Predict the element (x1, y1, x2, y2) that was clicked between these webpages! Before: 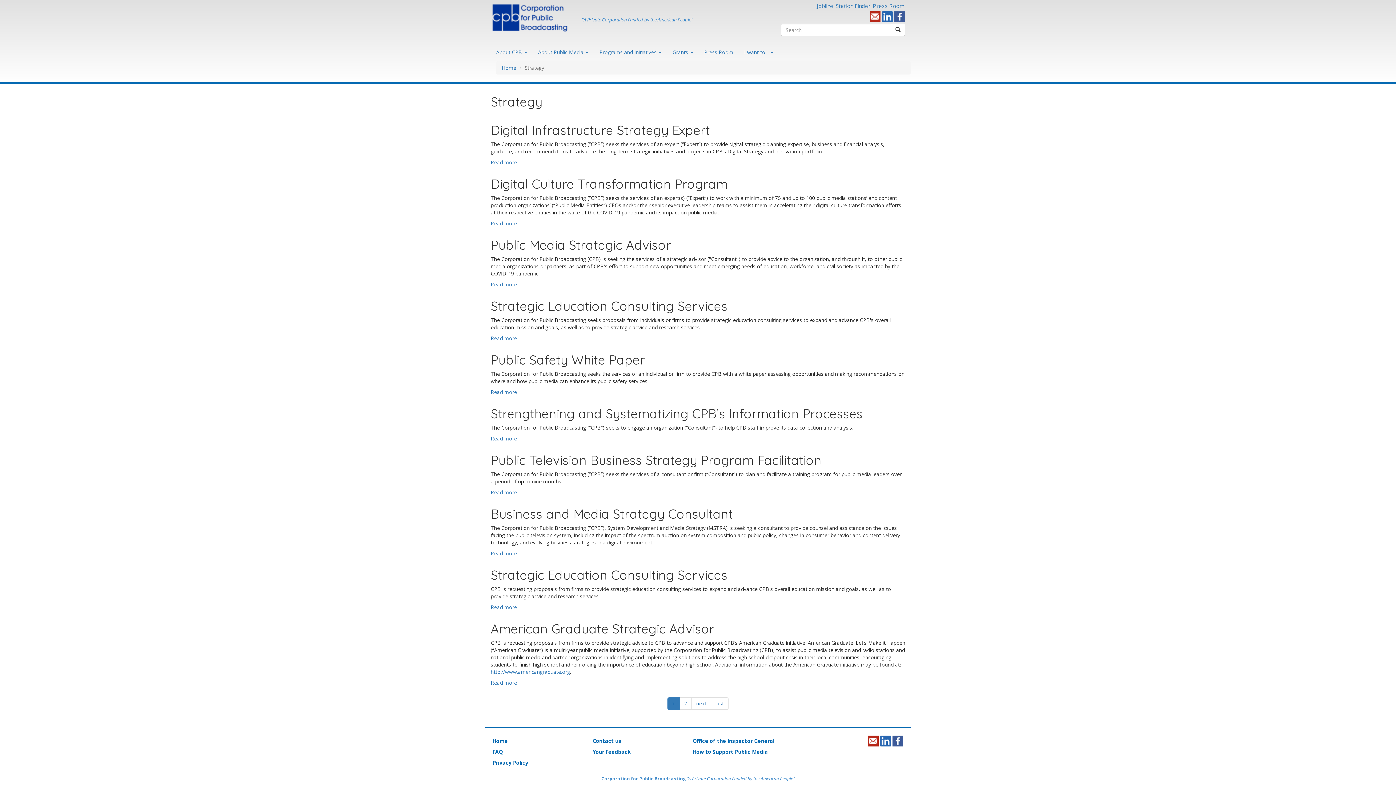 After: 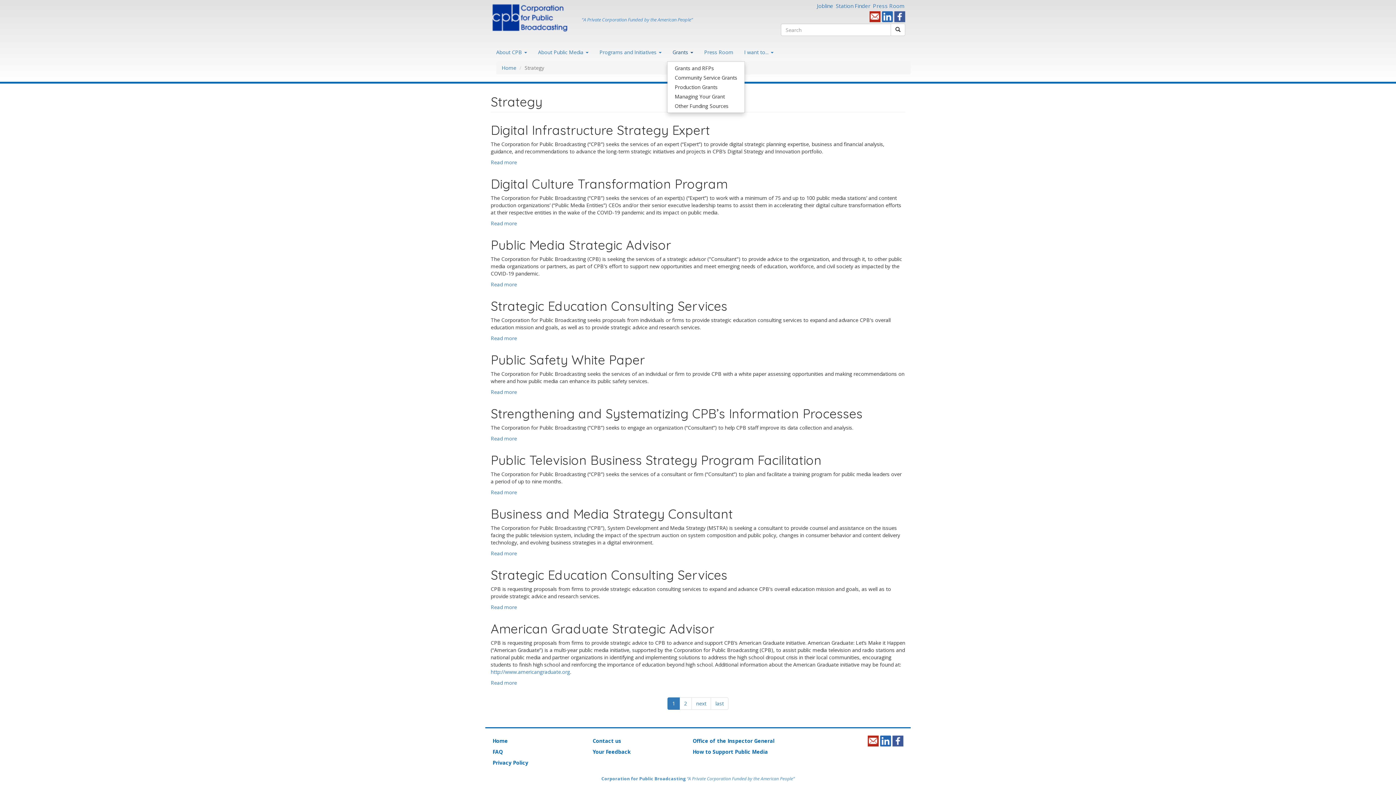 Action: bbox: (667, 43, 698, 61) label: Grants 